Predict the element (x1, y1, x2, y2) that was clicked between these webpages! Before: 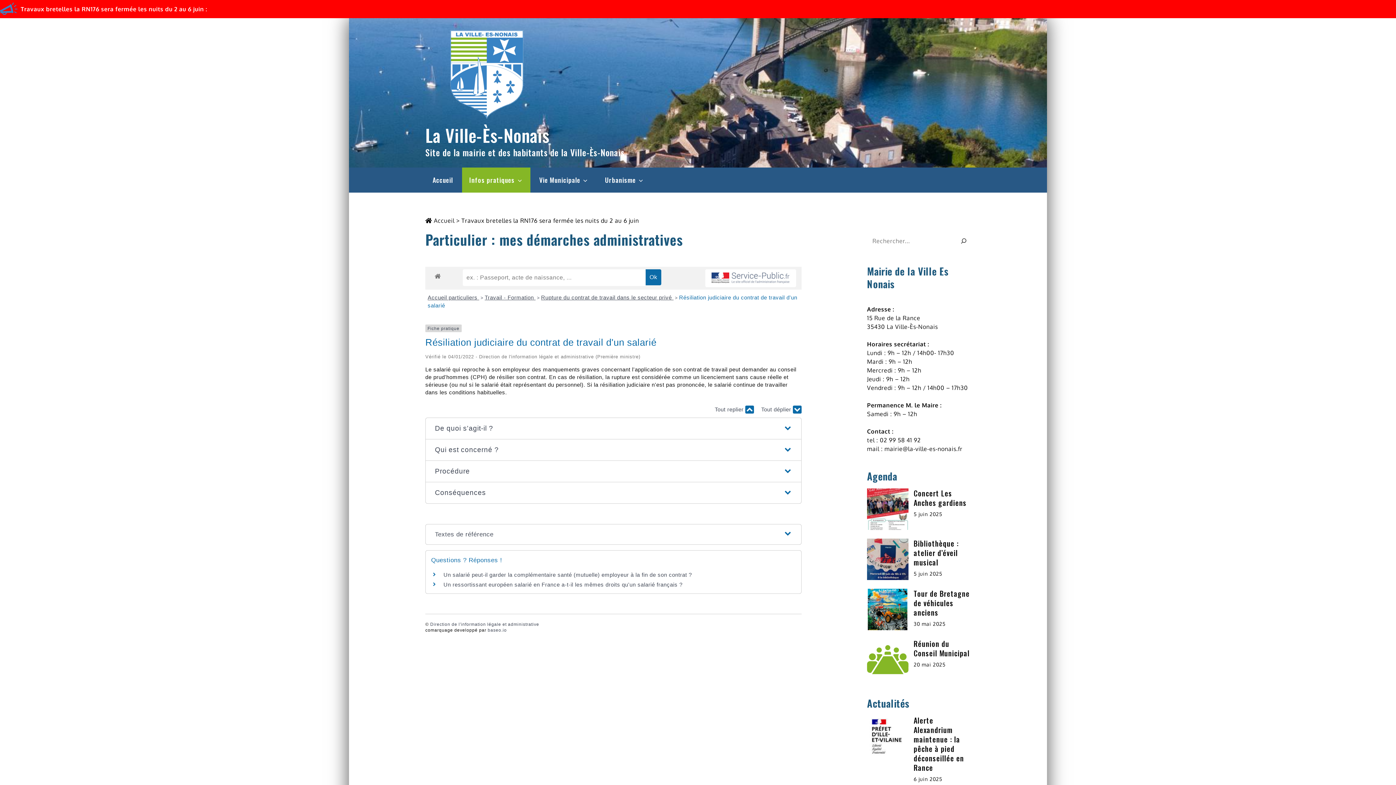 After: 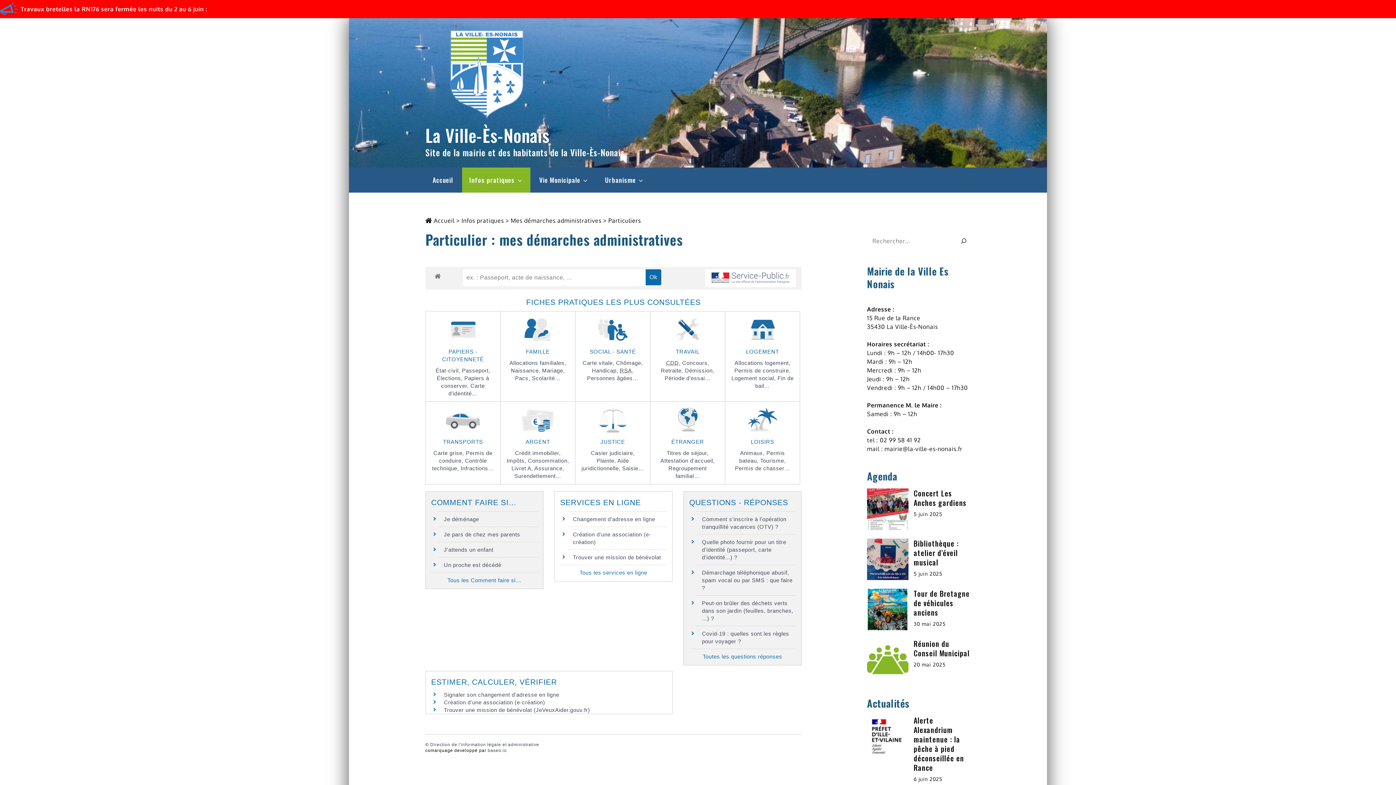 Action: bbox: (430, 269, 444, 279)